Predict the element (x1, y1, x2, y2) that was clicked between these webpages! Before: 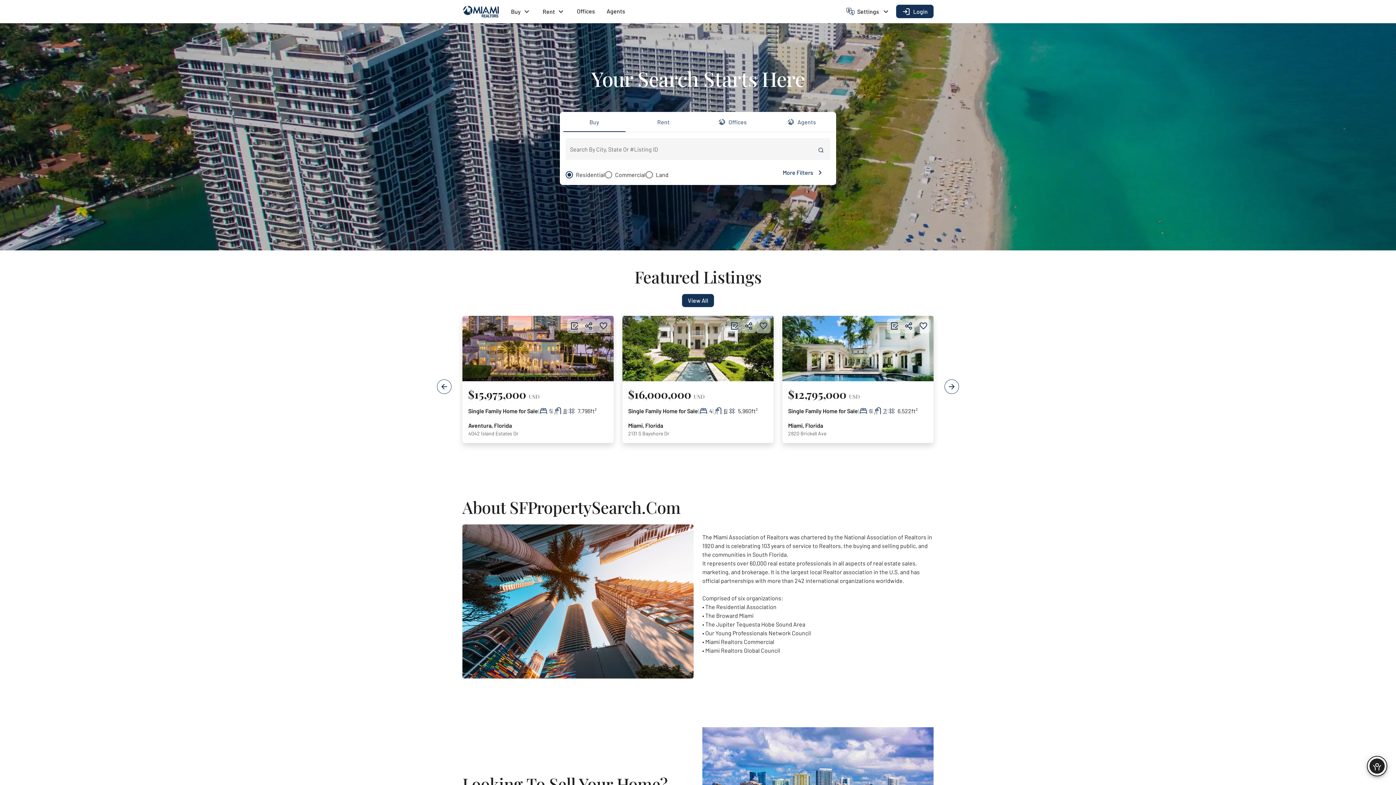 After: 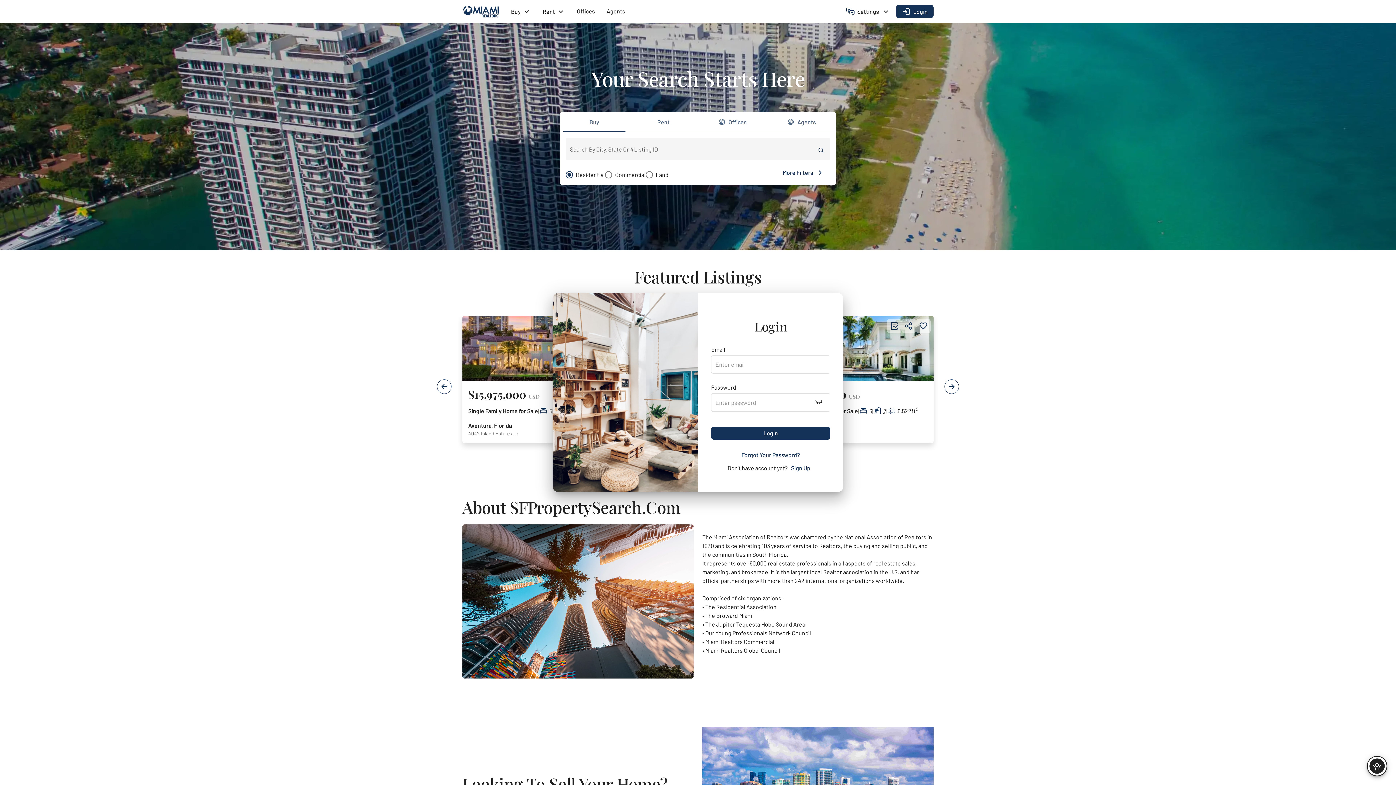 Action: label:  Login bbox: (896, 4, 933, 18)